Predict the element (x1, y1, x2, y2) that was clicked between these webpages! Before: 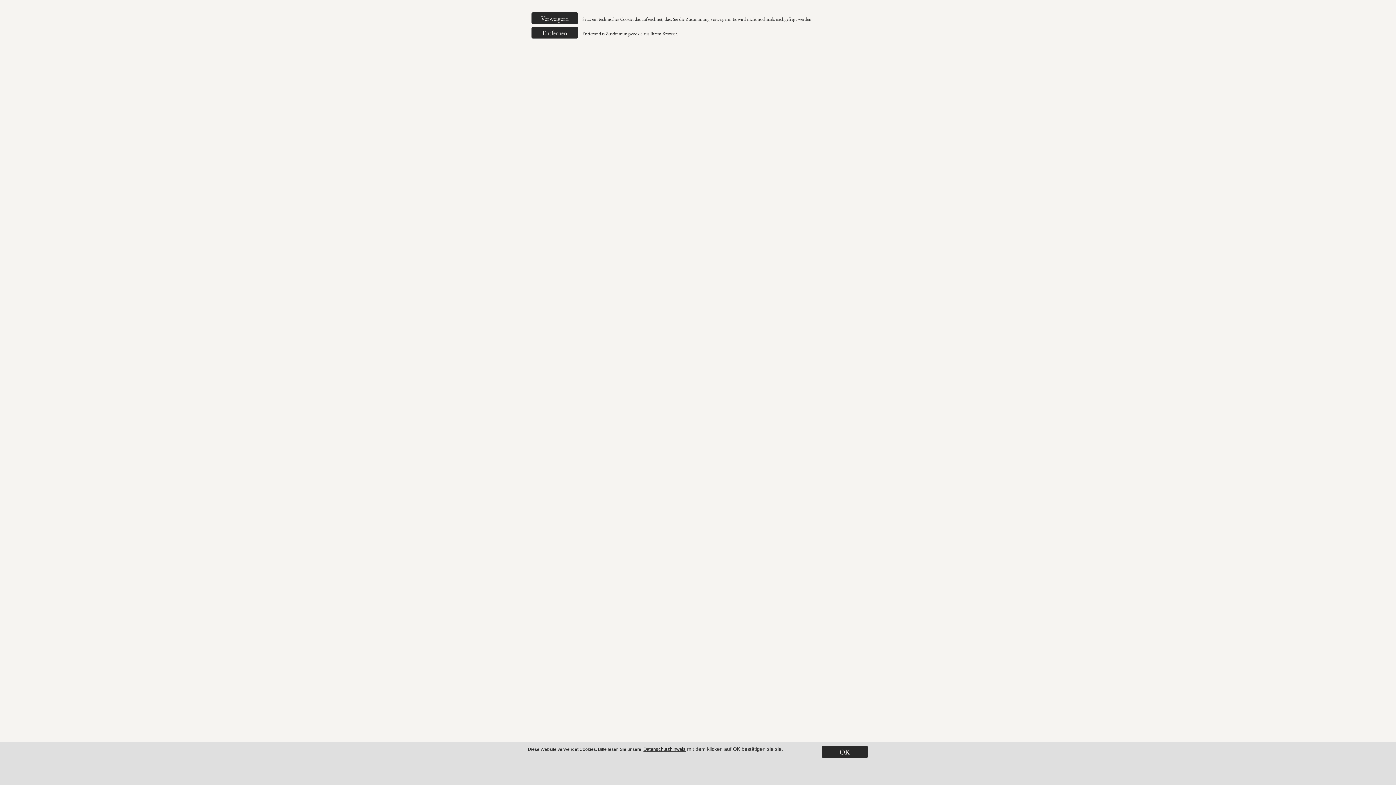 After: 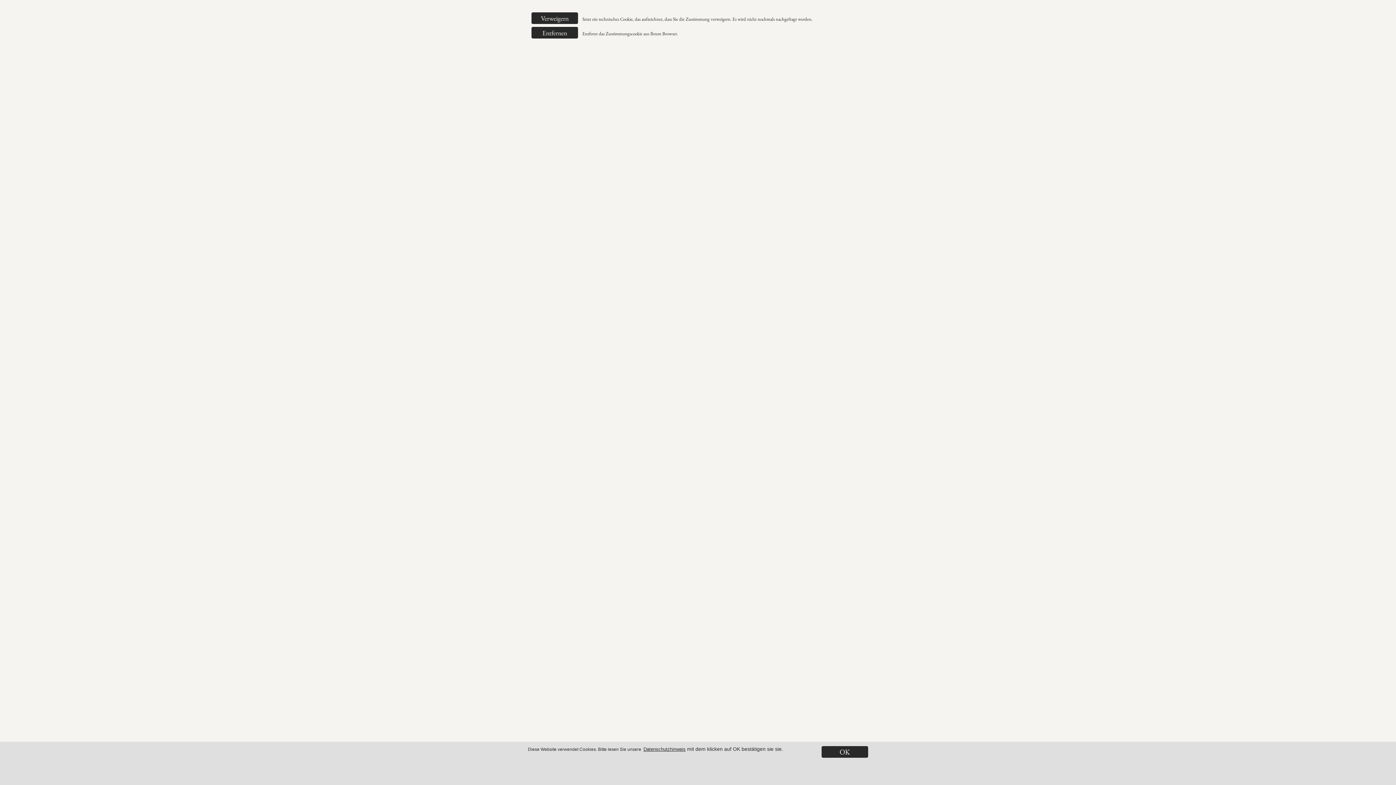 Action: label: Datenschutzhinweis bbox: (643, 746, 685, 752)